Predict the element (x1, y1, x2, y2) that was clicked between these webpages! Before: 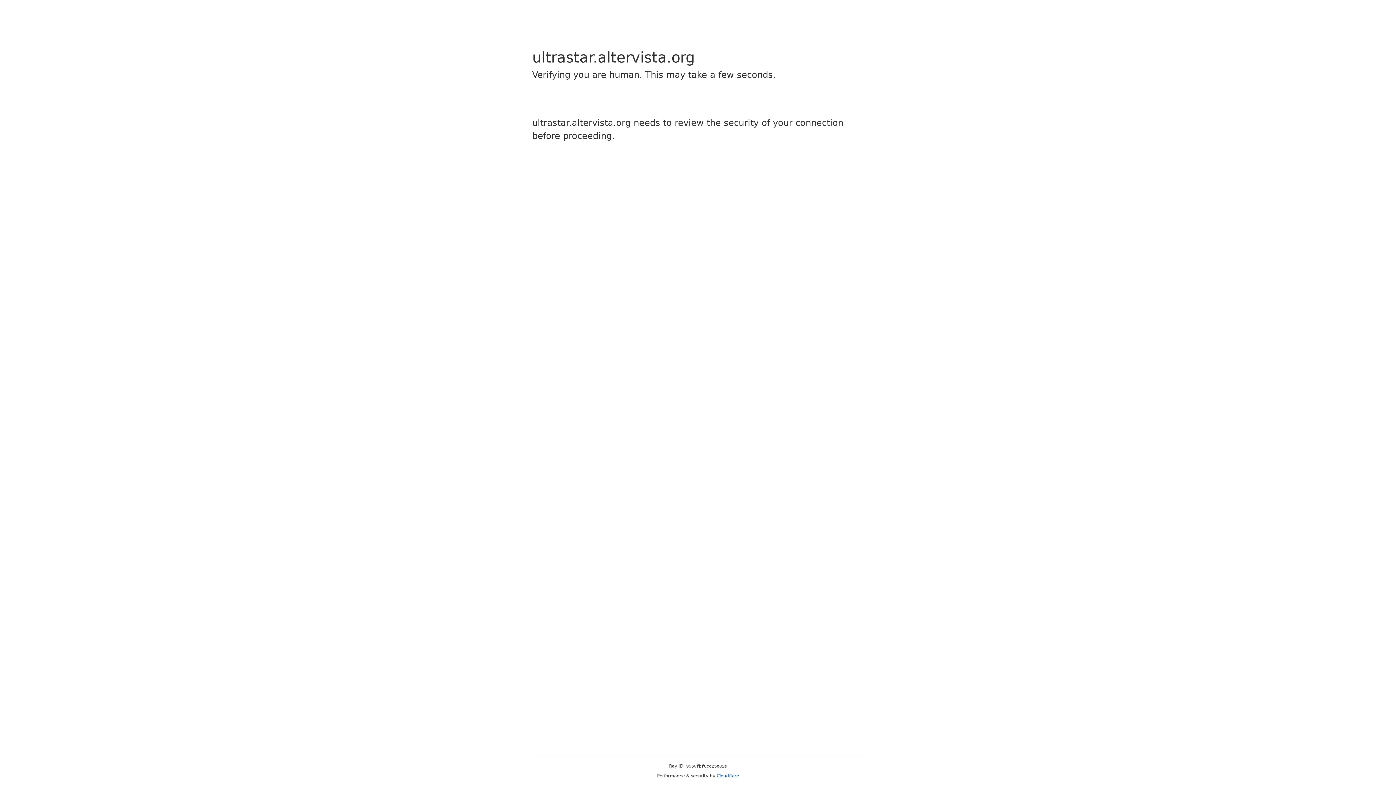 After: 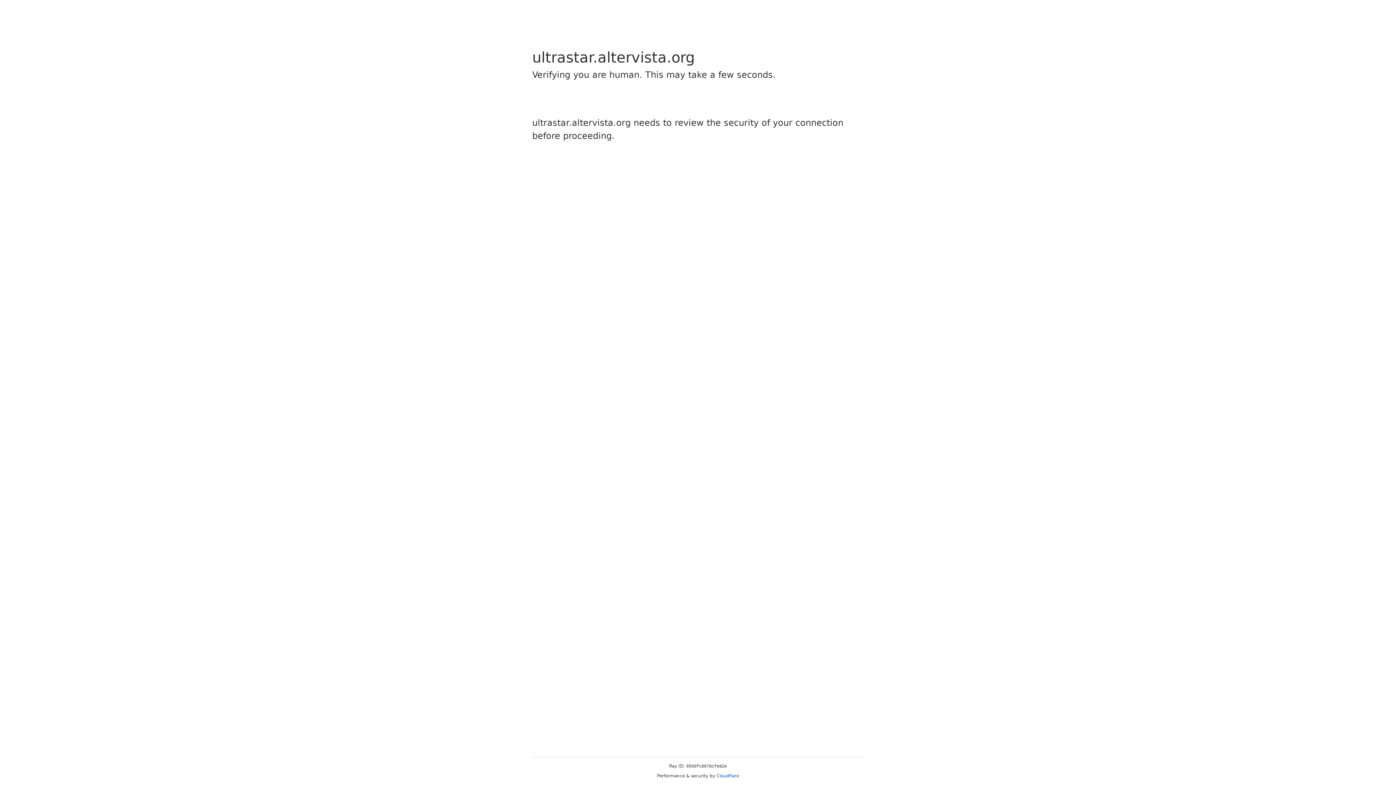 Action: bbox: (716, 773, 739, 778) label: Cloudflare